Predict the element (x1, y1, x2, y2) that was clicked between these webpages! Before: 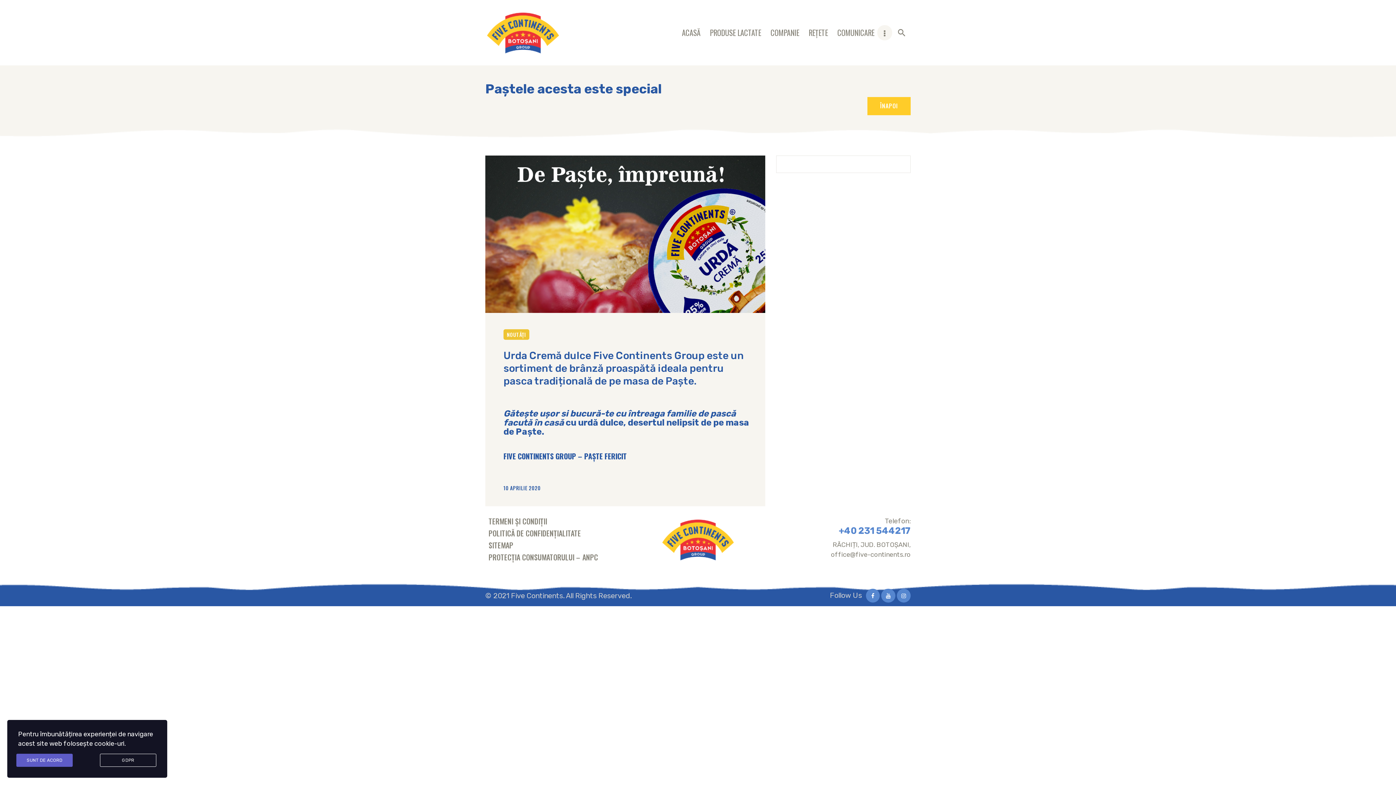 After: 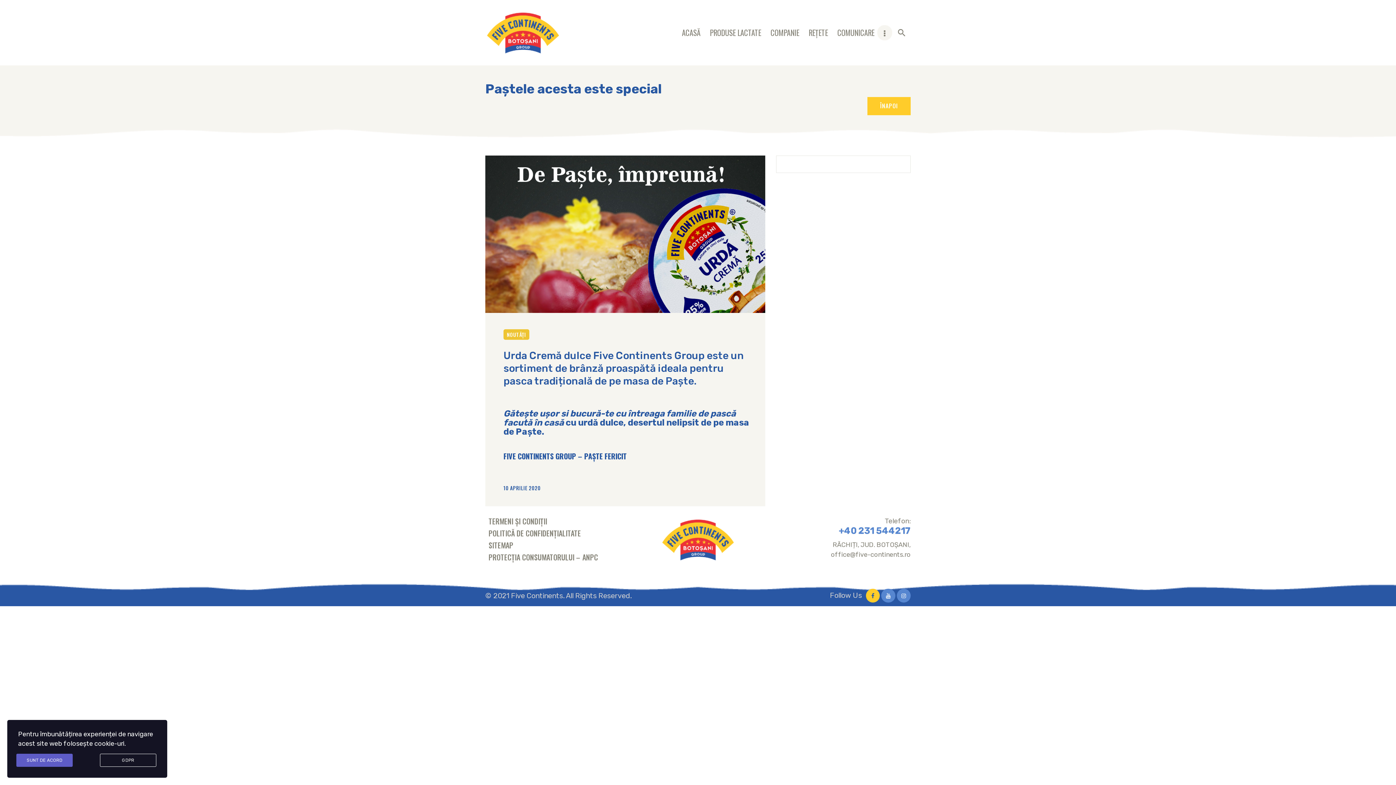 Action: bbox: (866, 589, 880, 603)